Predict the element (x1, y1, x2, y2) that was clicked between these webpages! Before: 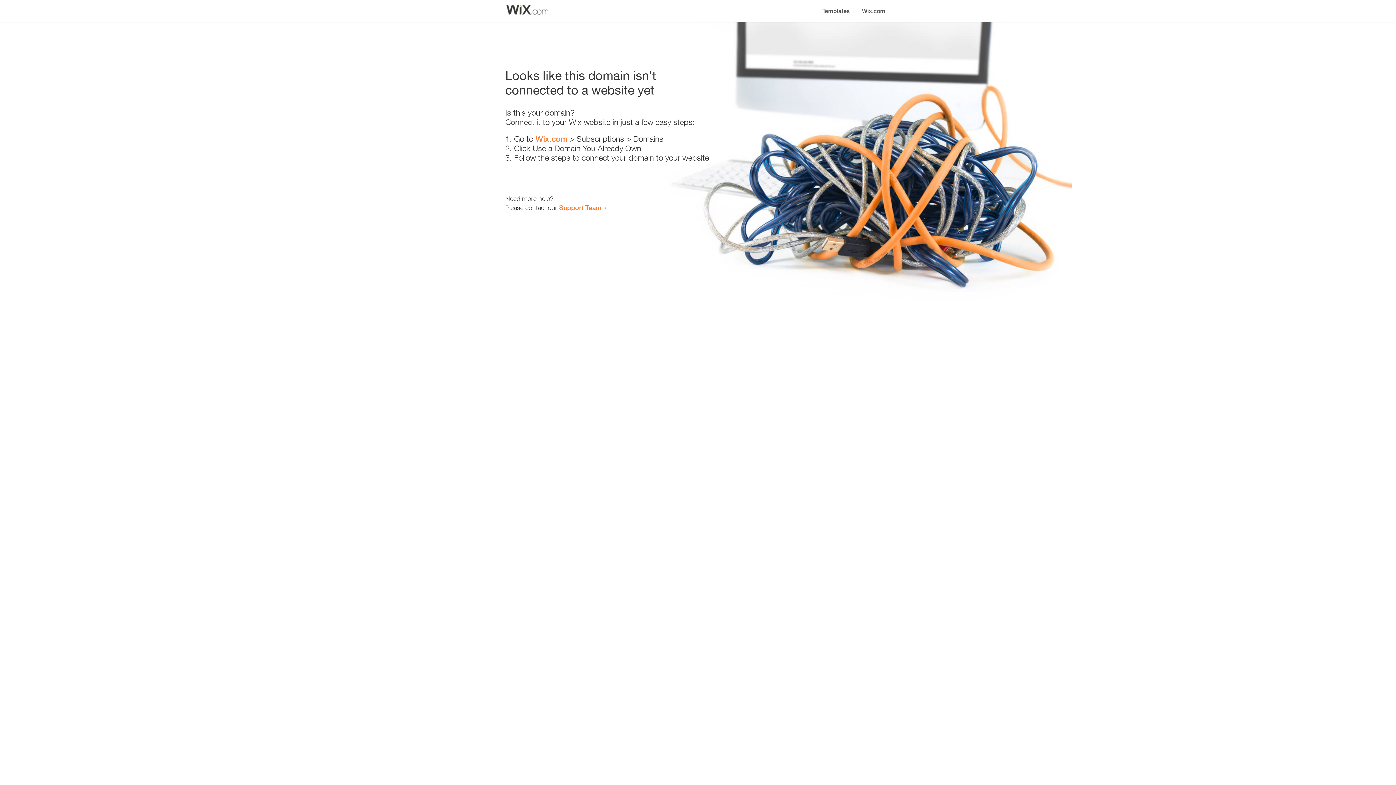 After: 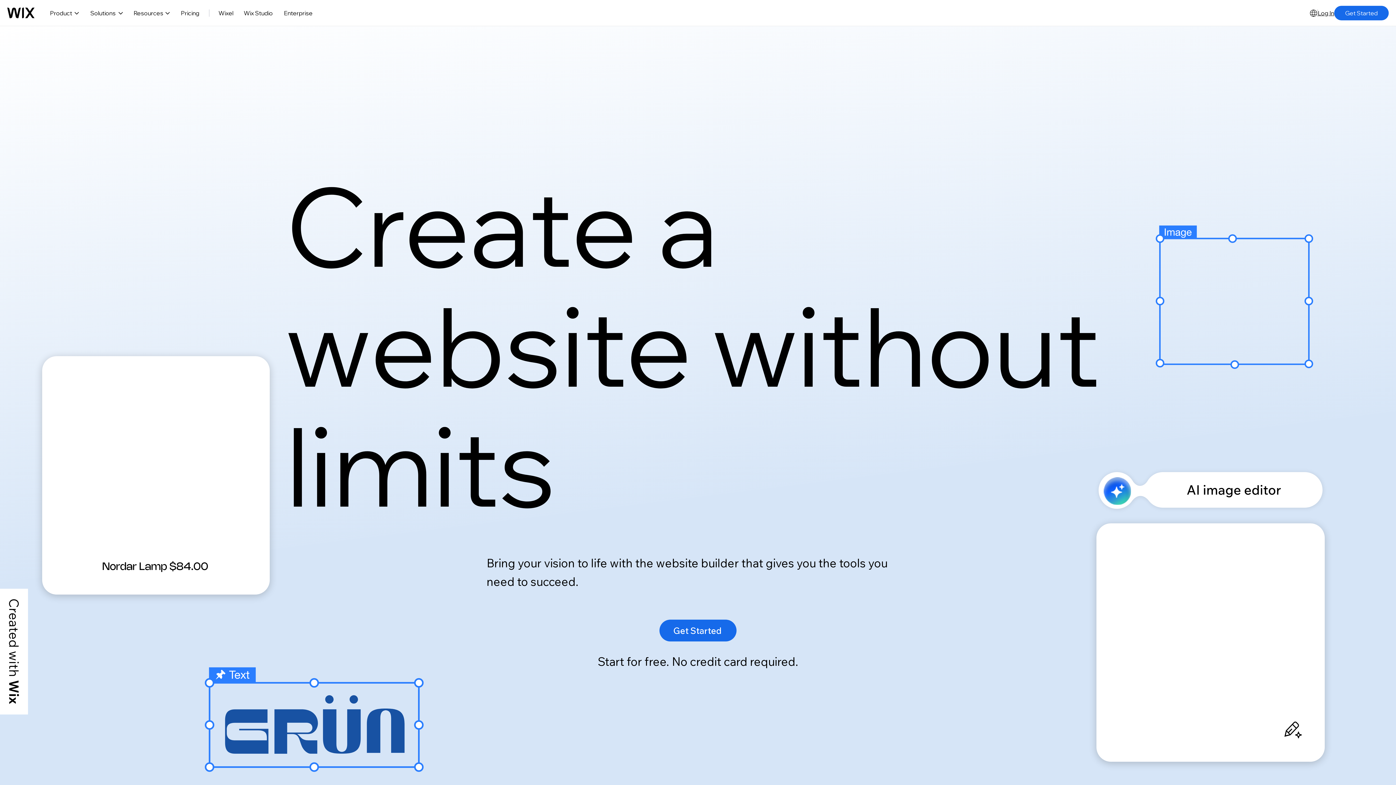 Action: bbox: (535, 134, 567, 143) label: Wix.com